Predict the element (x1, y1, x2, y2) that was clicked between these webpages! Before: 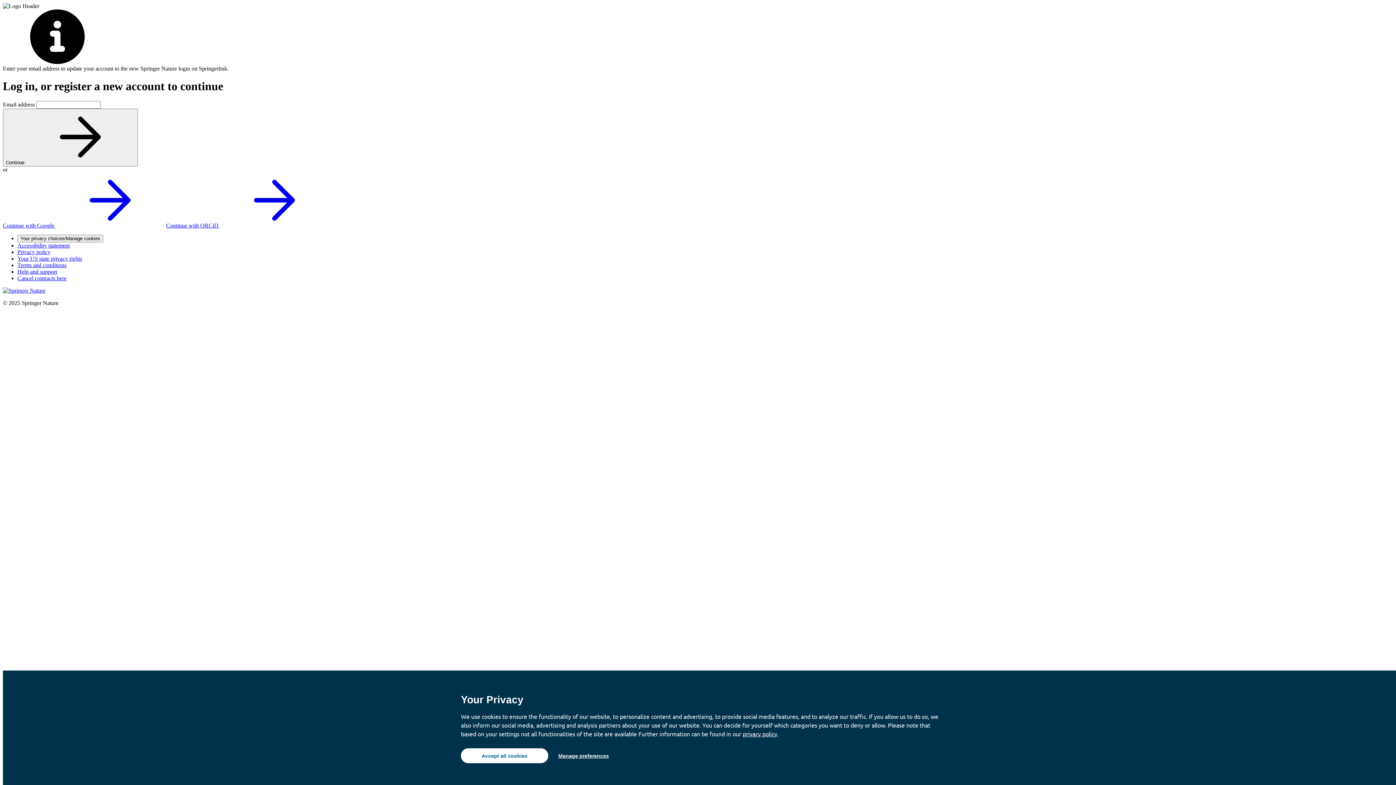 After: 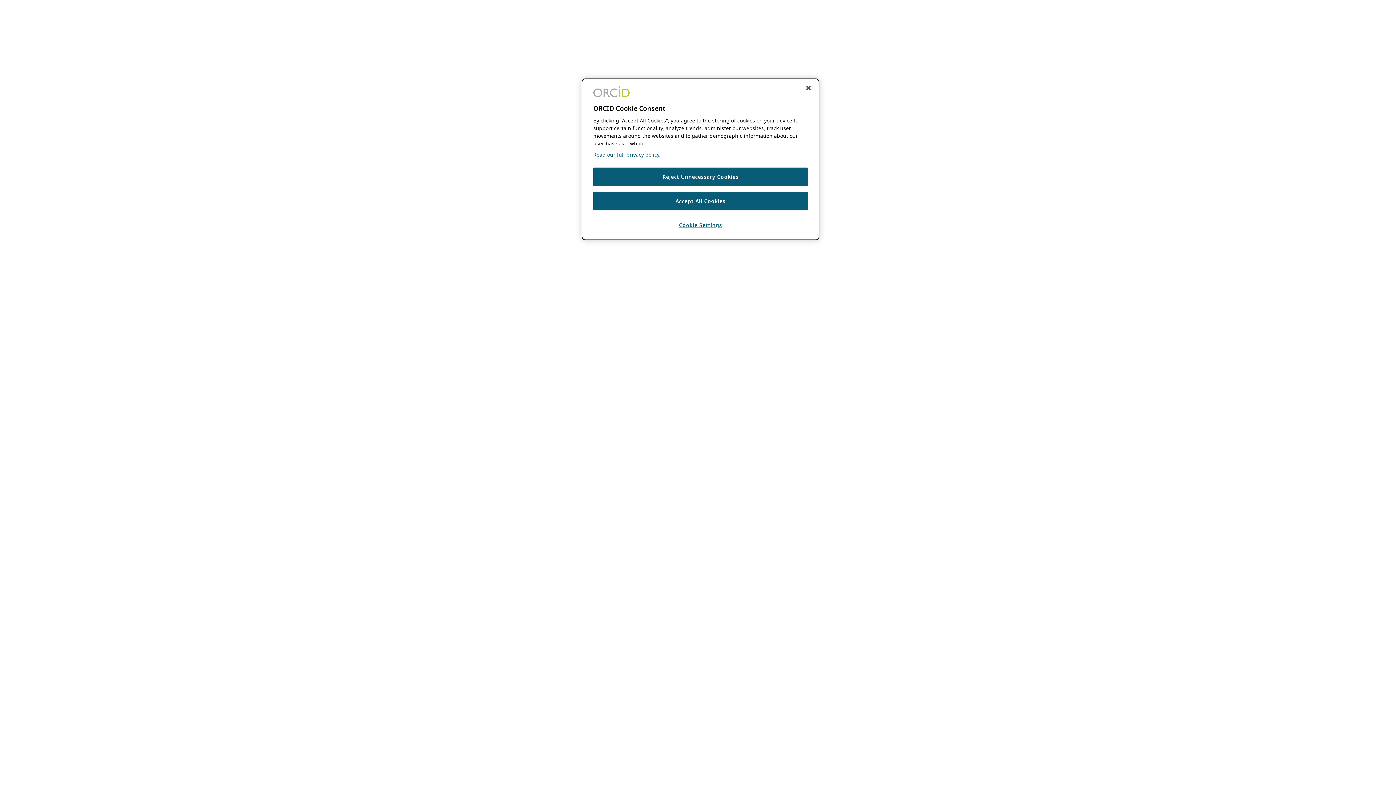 Action: bbox: (166, 222, 329, 228) label: Continue with ORCiD 